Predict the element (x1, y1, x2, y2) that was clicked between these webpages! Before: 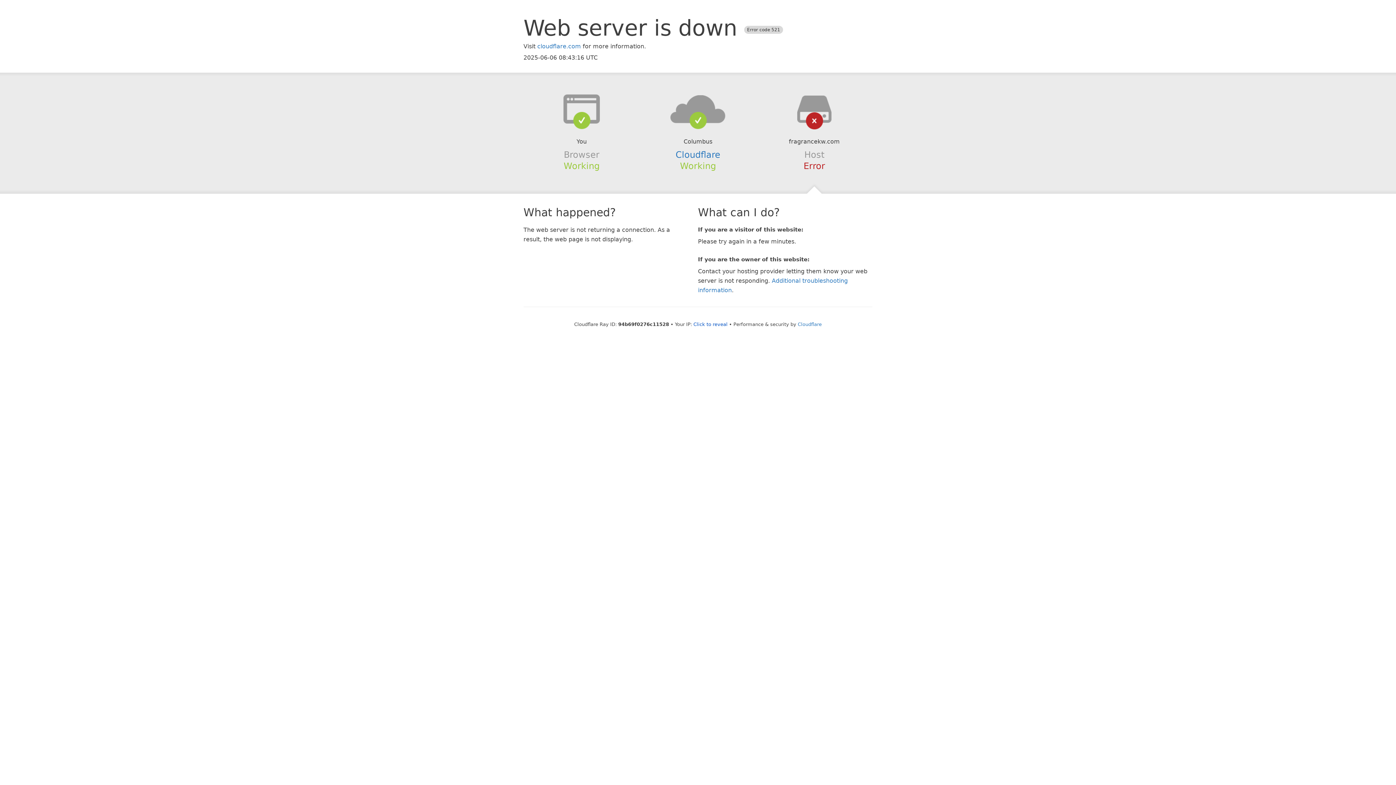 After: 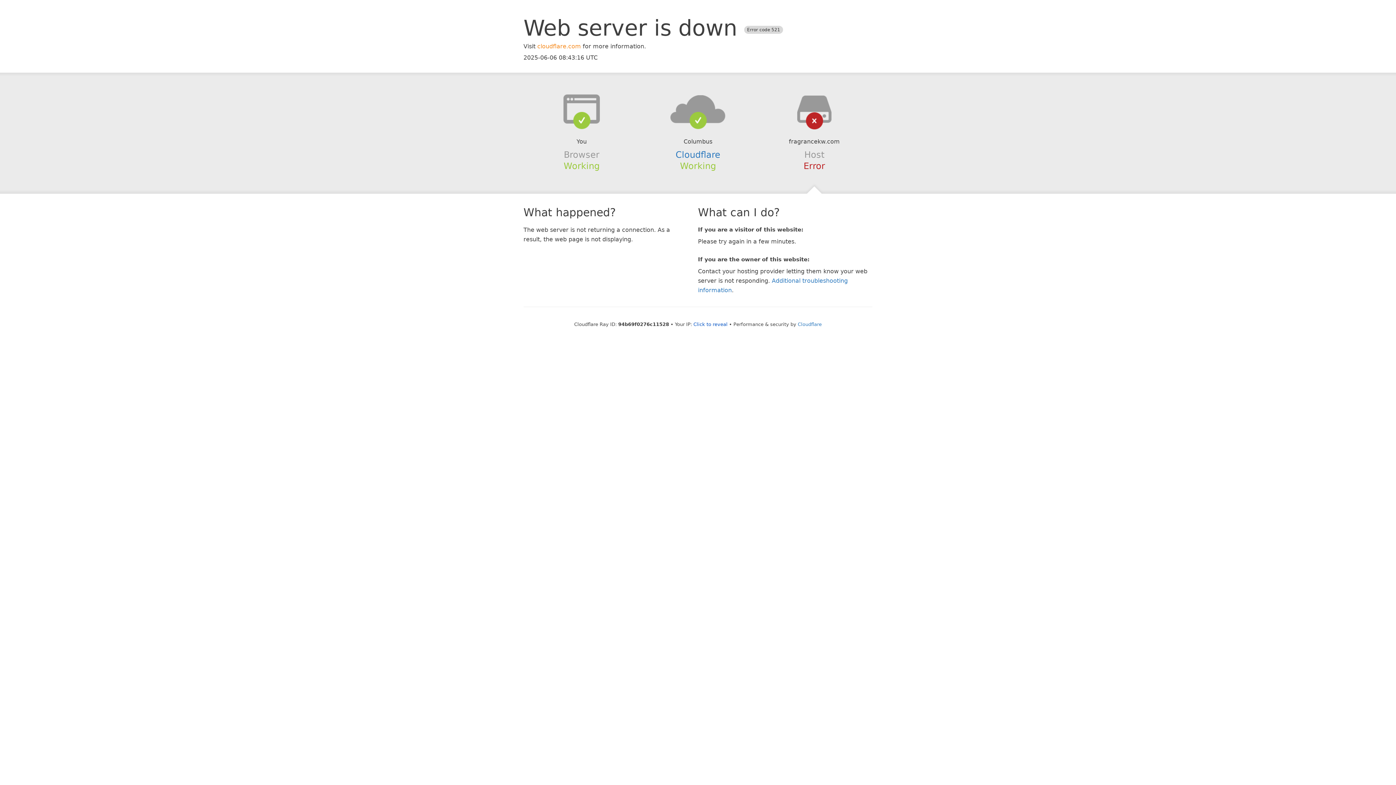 Action: label: cloudflare.com bbox: (537, 42, 581, 49)